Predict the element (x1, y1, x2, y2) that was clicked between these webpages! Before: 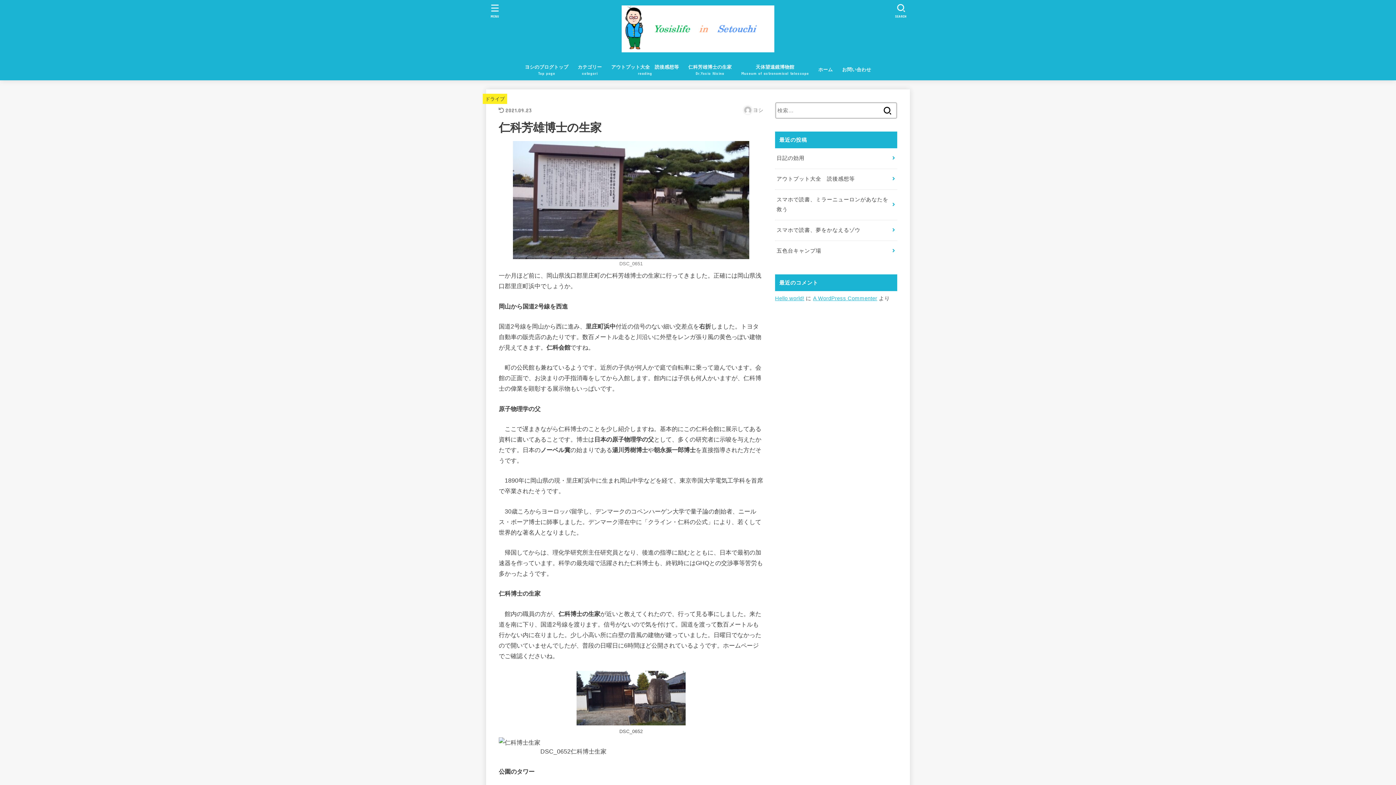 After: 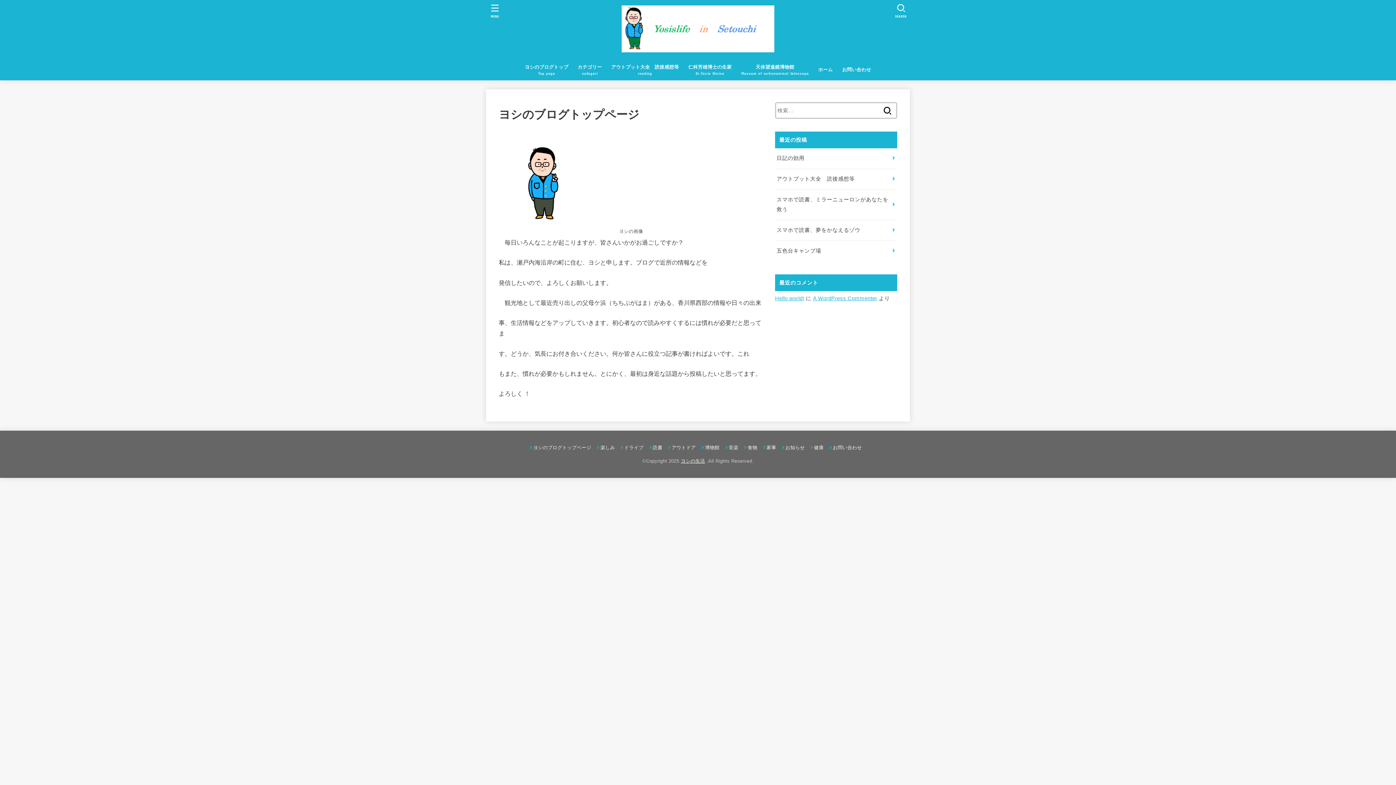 Action: bbox: (621, 3, 774, 54)